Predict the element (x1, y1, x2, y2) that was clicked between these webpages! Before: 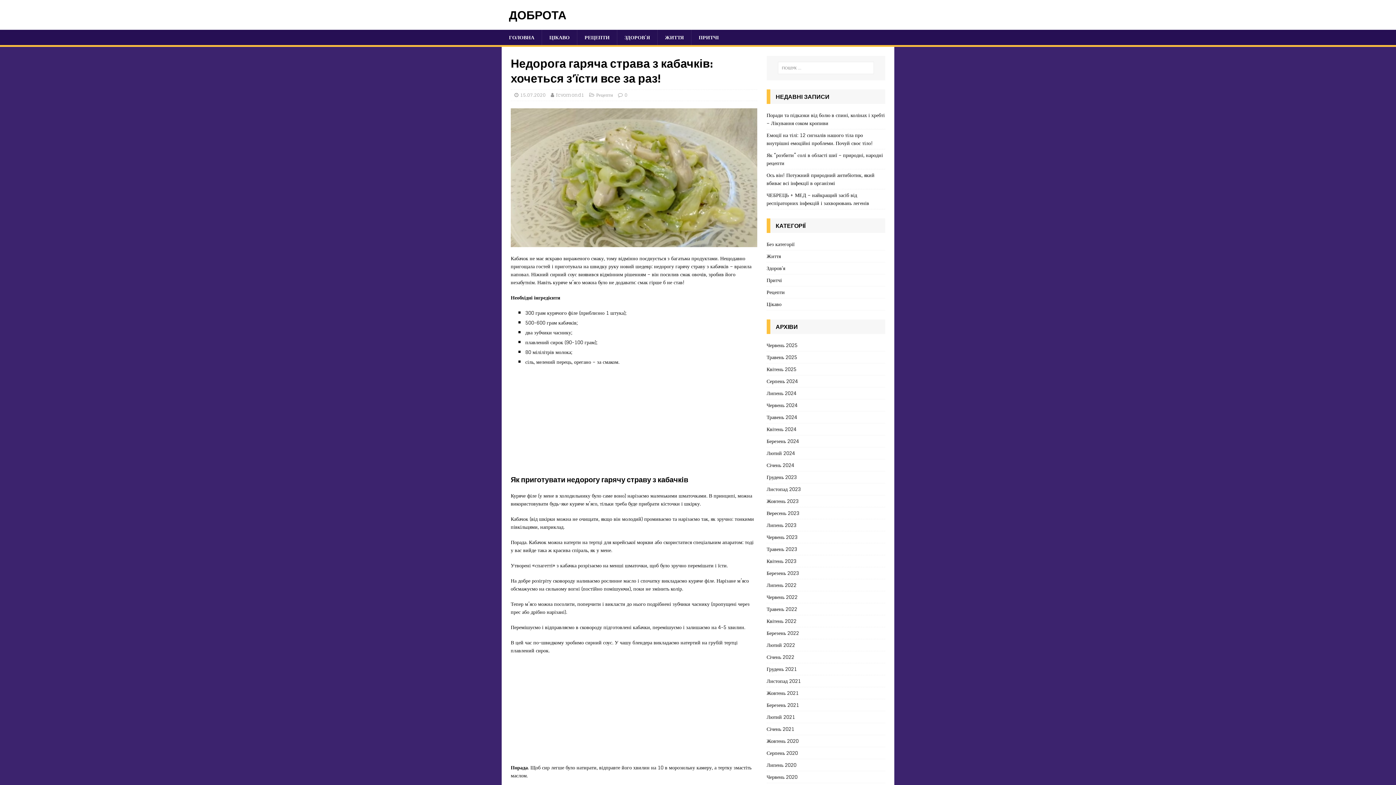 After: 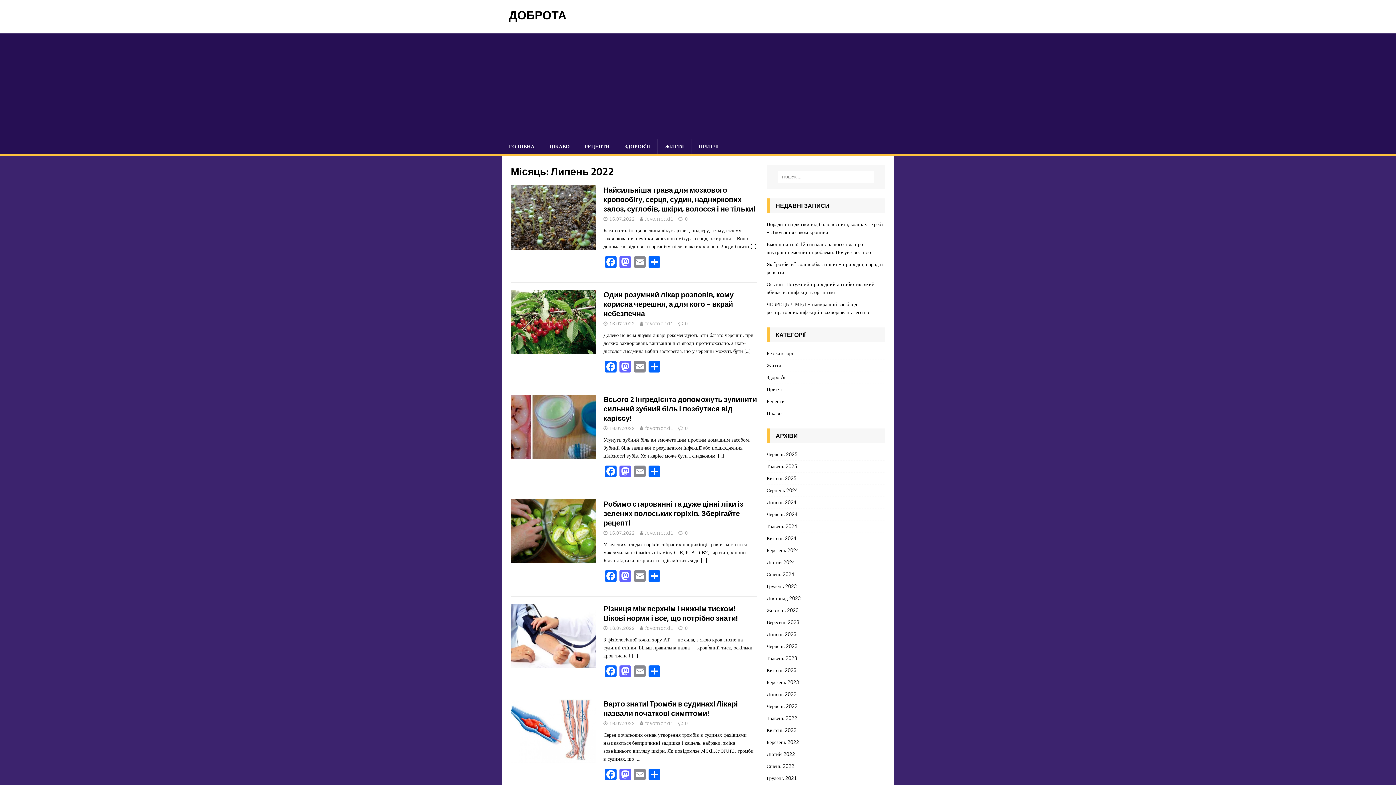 Action: bbox: (766, 579, 885, 591) label: Липень 2022